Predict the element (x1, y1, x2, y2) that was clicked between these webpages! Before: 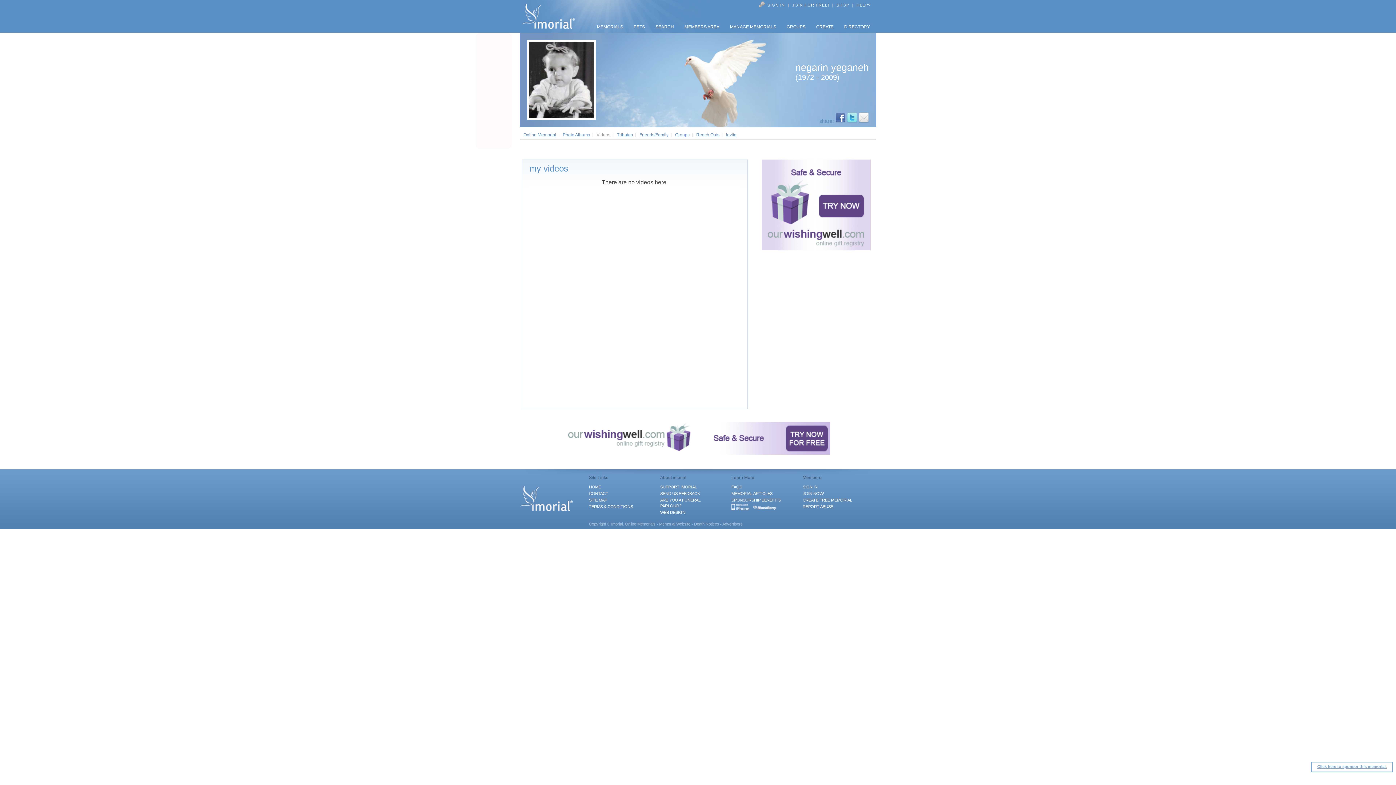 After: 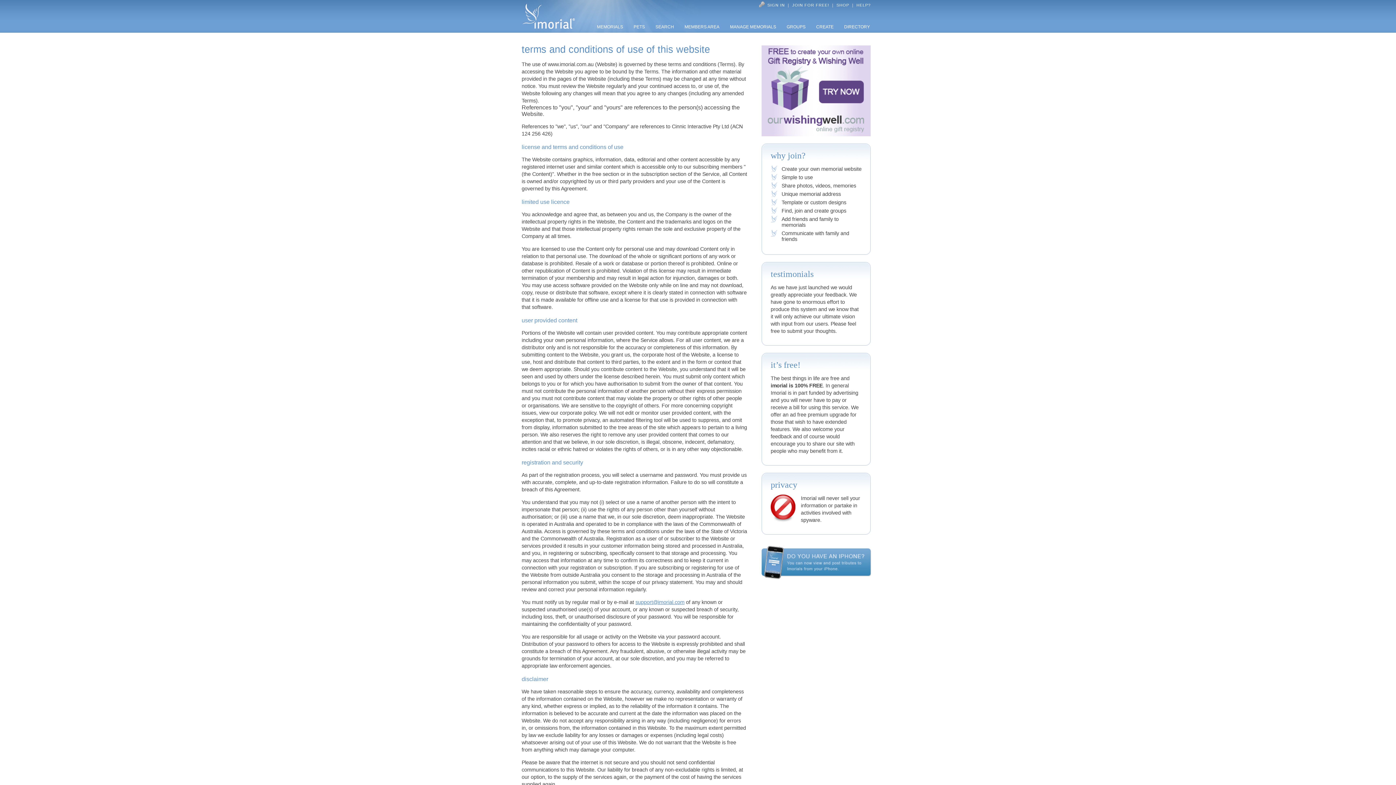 Action: label: TERMS & CONDITIONS bbox: (589, 504, 633, 509)